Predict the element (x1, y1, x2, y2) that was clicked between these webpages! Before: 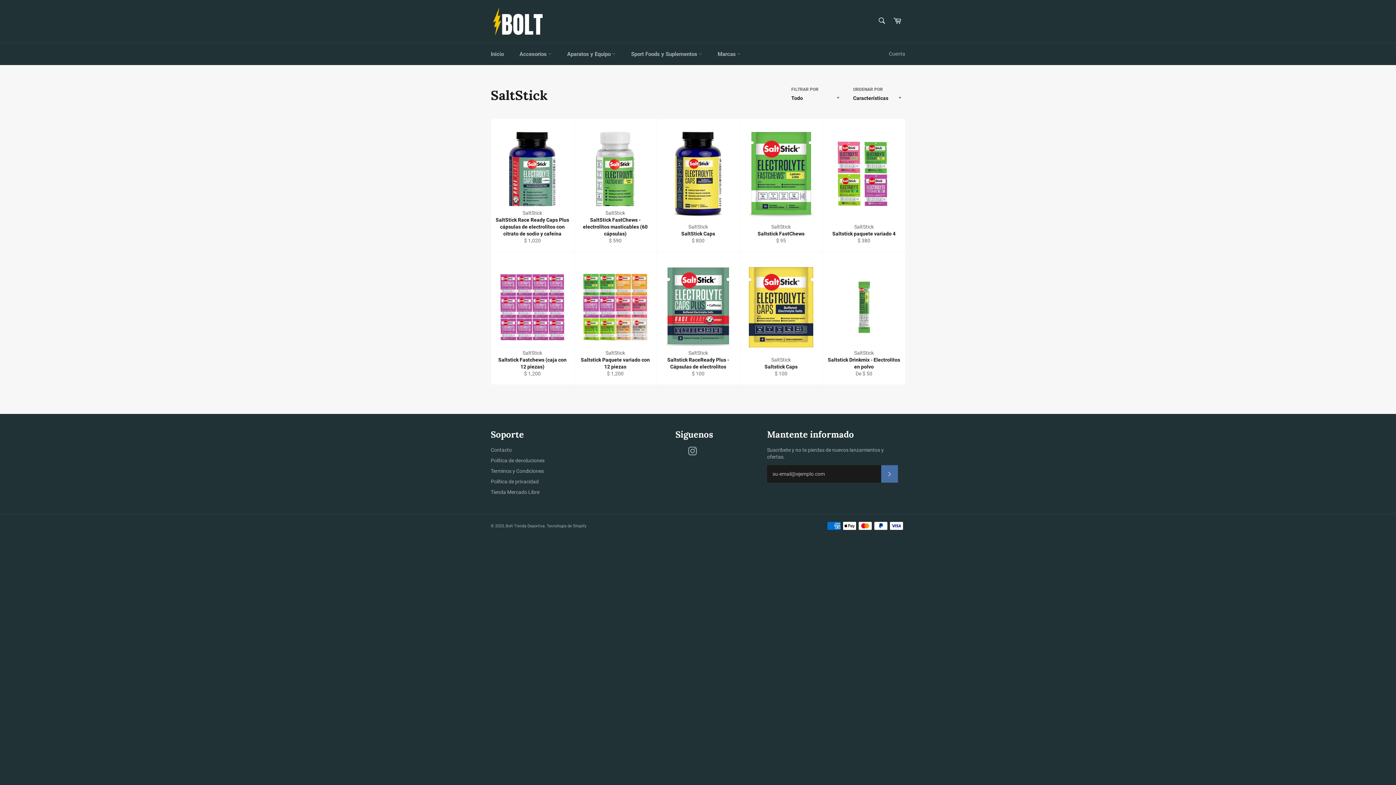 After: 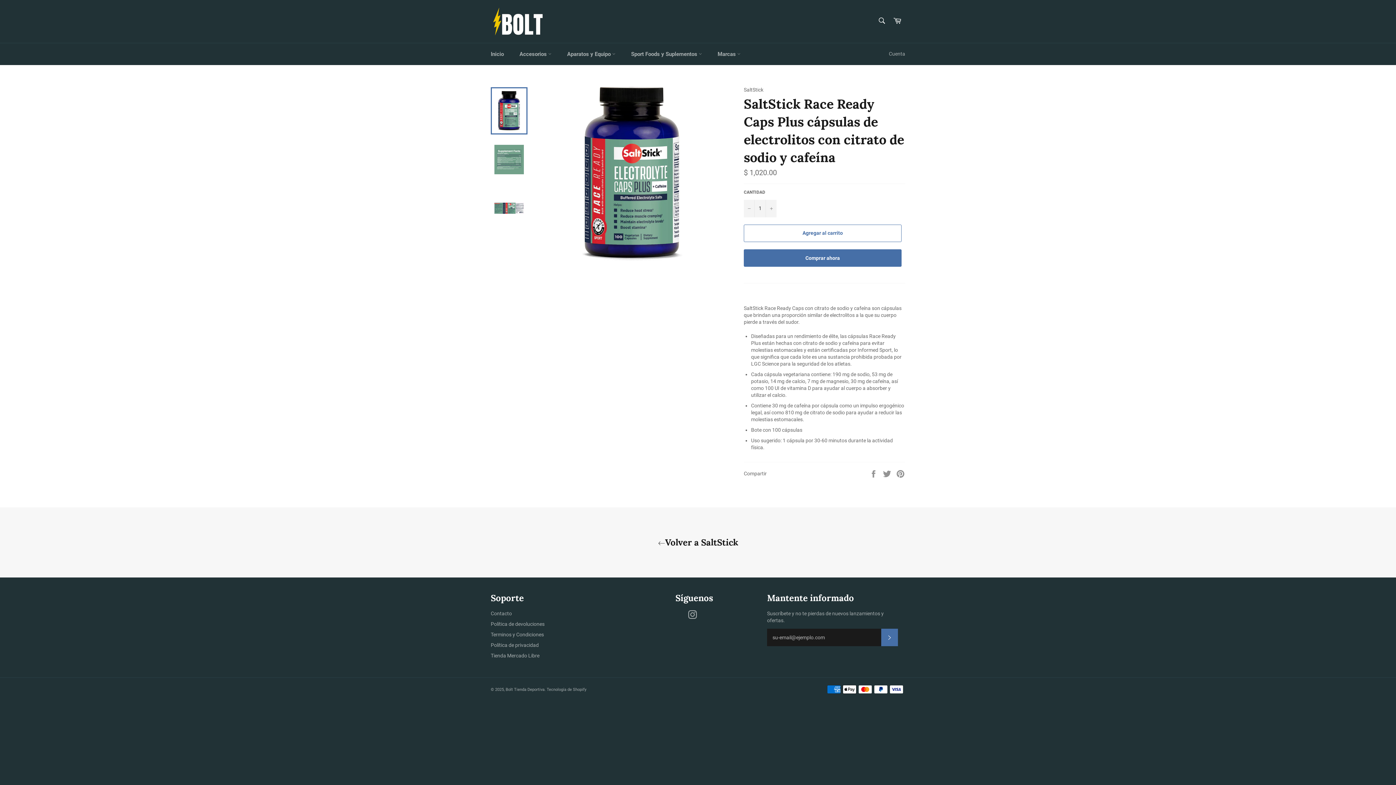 Action: label: SaltStick
SaltStick Race Ready Caps Plus cápsulas de electrolitos con citrato de sodio y cafeína
Precio habitual
$ 1,020 bbox: (490, 118, 573, 252)